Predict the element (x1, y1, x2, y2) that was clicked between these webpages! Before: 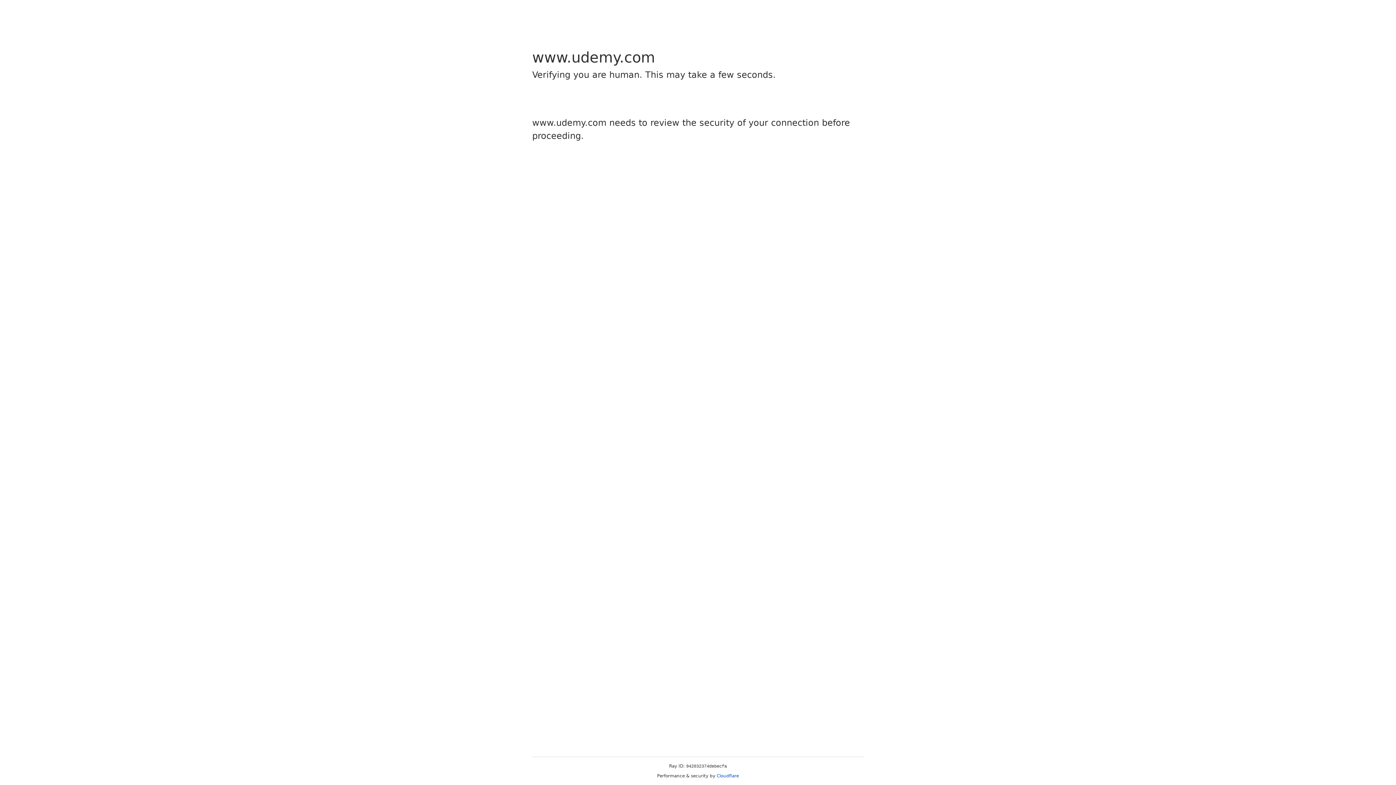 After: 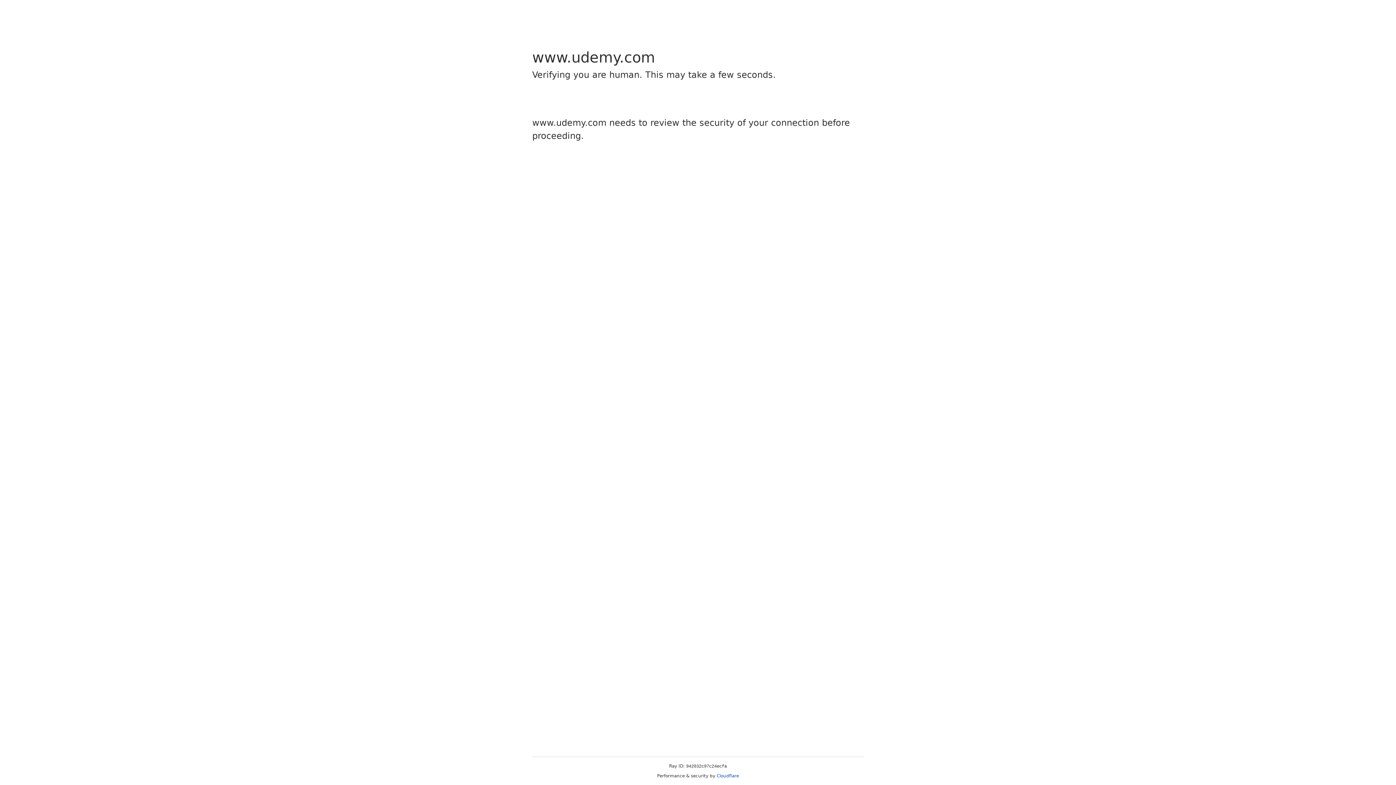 Action: bbox: (716, 773, 739, 778) label: Cloudflare